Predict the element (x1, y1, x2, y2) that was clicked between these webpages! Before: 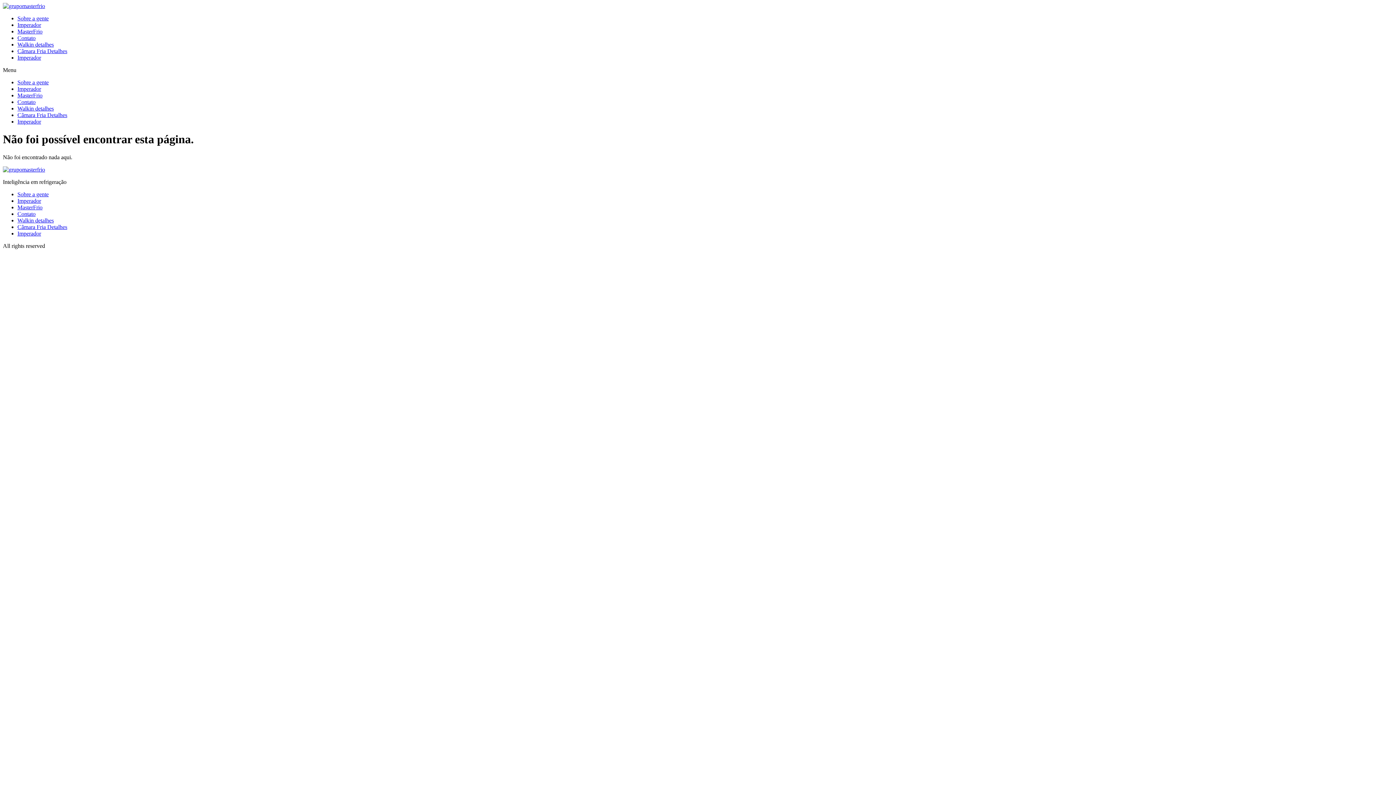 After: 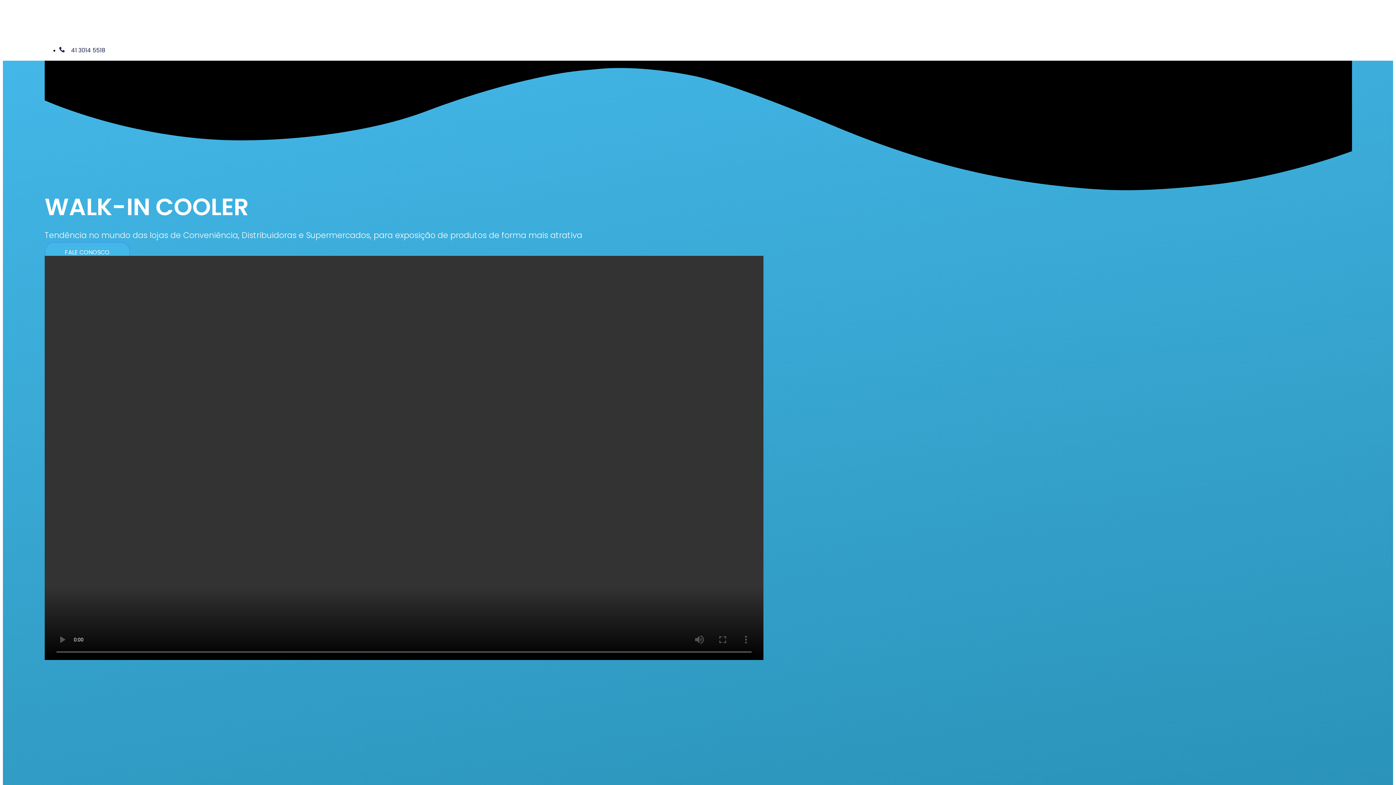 Action: label: Walkin detalhes bbox: (17, 105, 53, 111)